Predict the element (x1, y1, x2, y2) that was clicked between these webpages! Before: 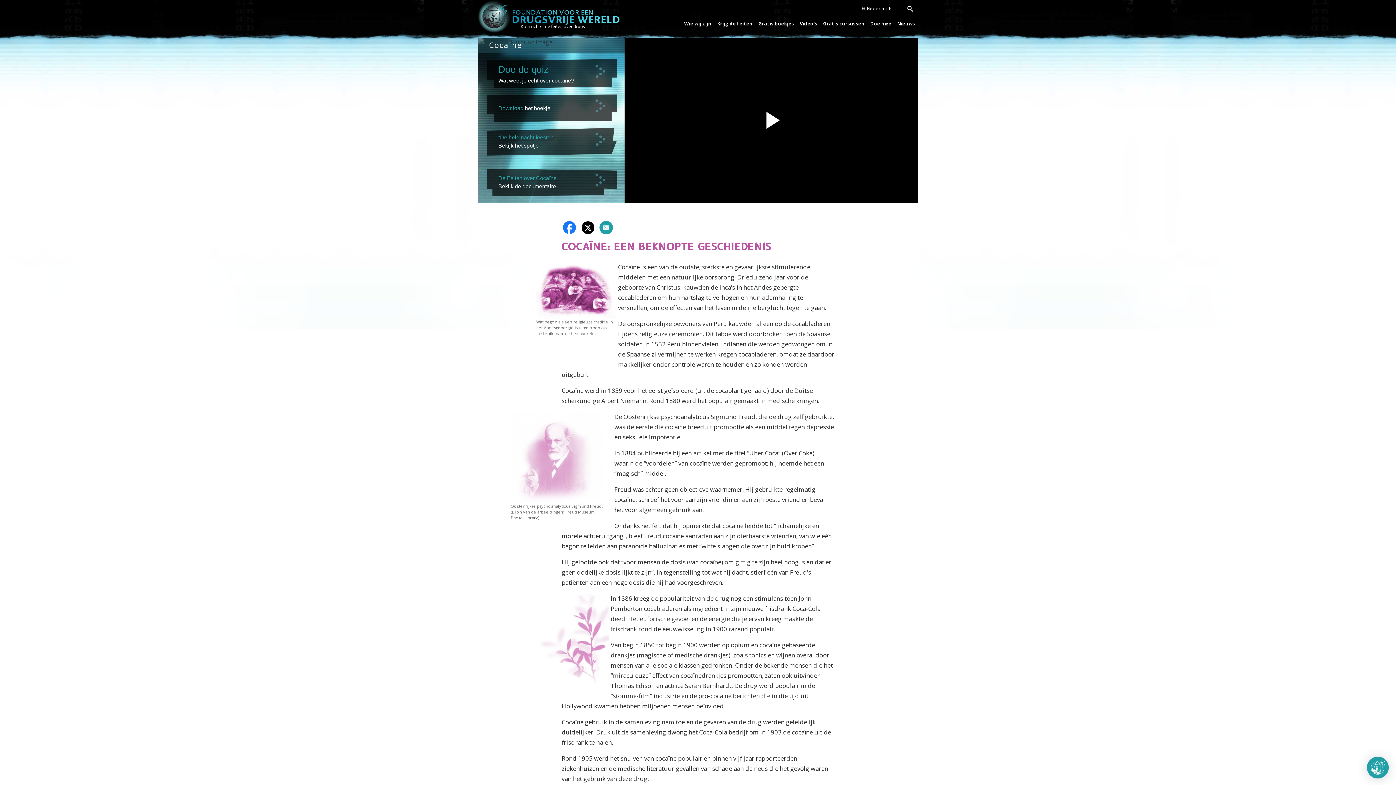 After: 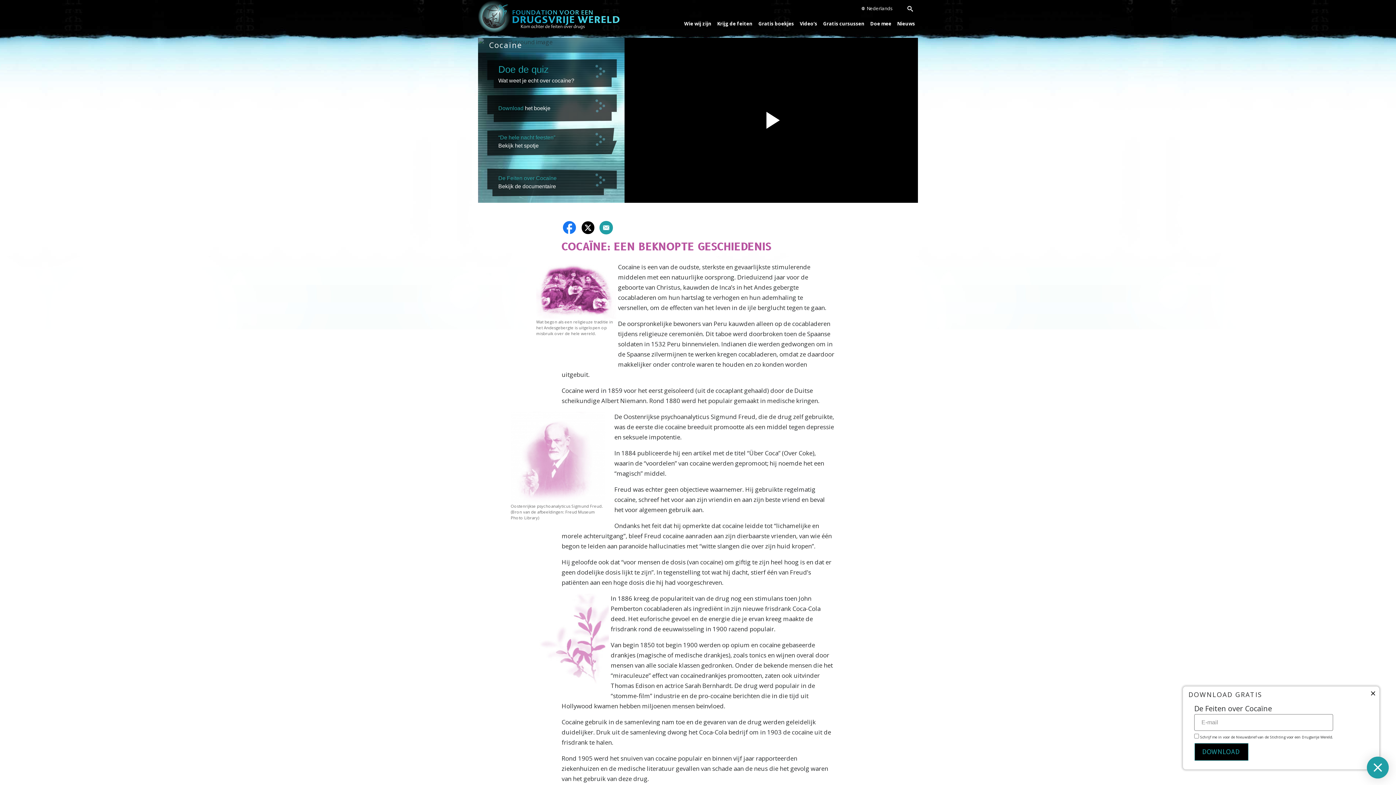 Action: bbox: (1367, 757, 1389, 778)